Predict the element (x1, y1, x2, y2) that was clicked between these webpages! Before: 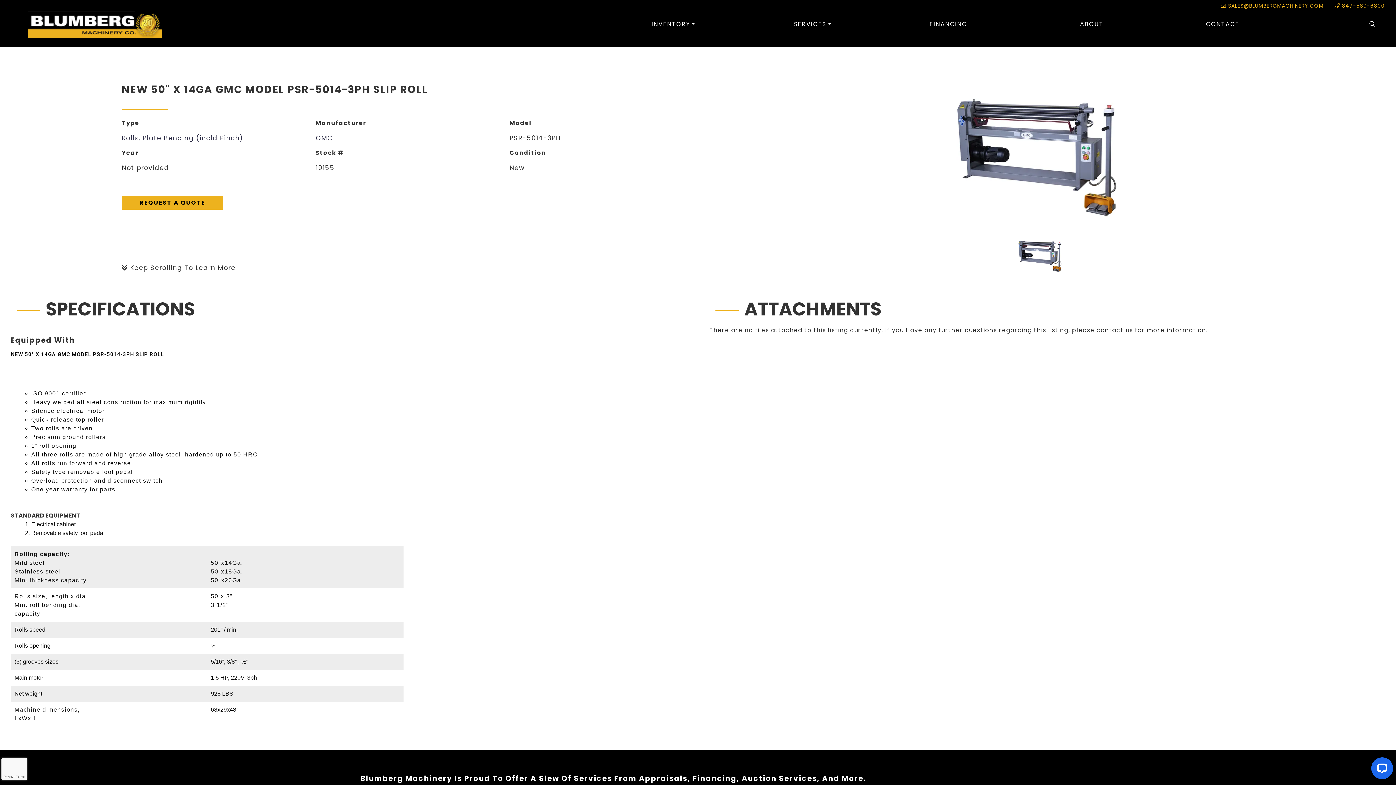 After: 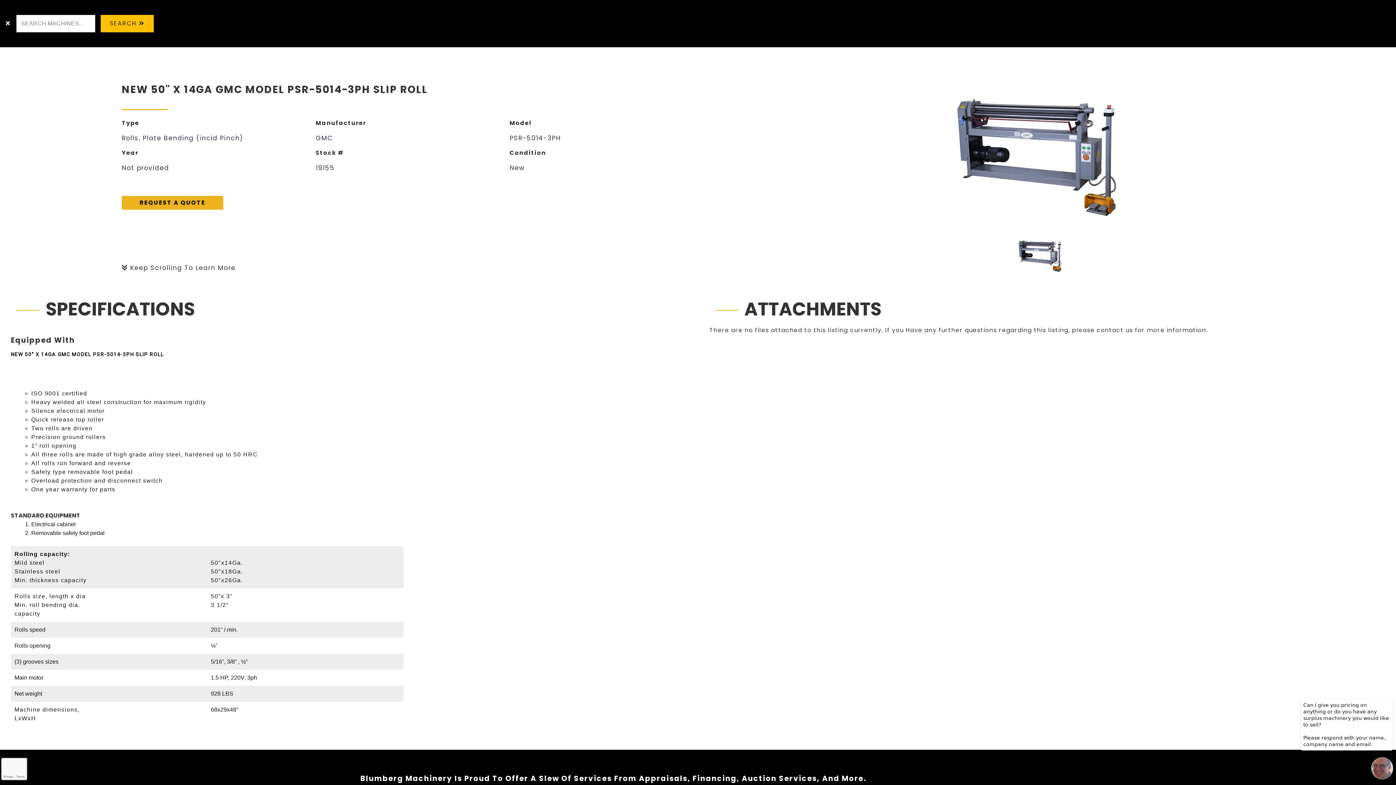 Action: bbox: (1366, 15, 1379, 33)